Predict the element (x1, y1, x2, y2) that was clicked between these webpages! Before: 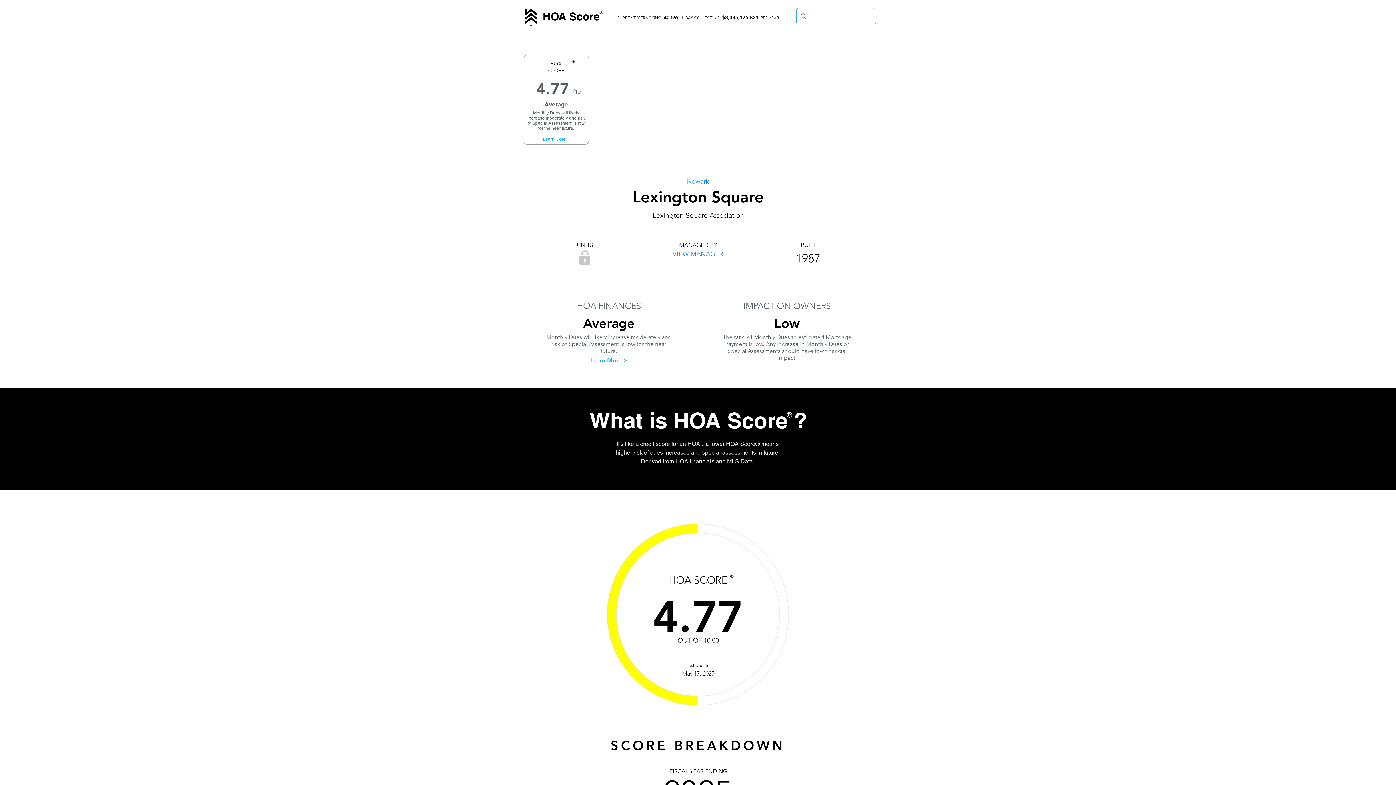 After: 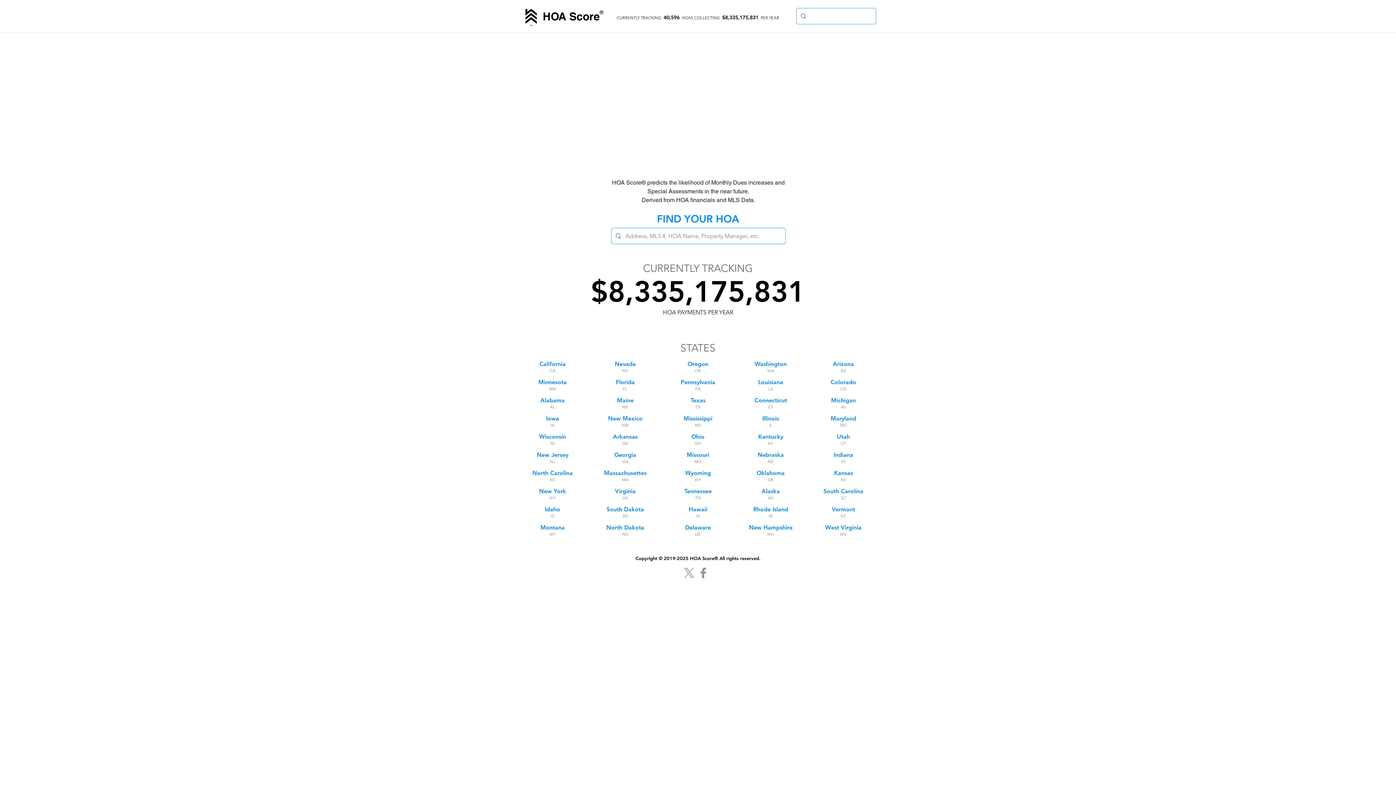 Action: bbox: (520, 5, 541, 27)